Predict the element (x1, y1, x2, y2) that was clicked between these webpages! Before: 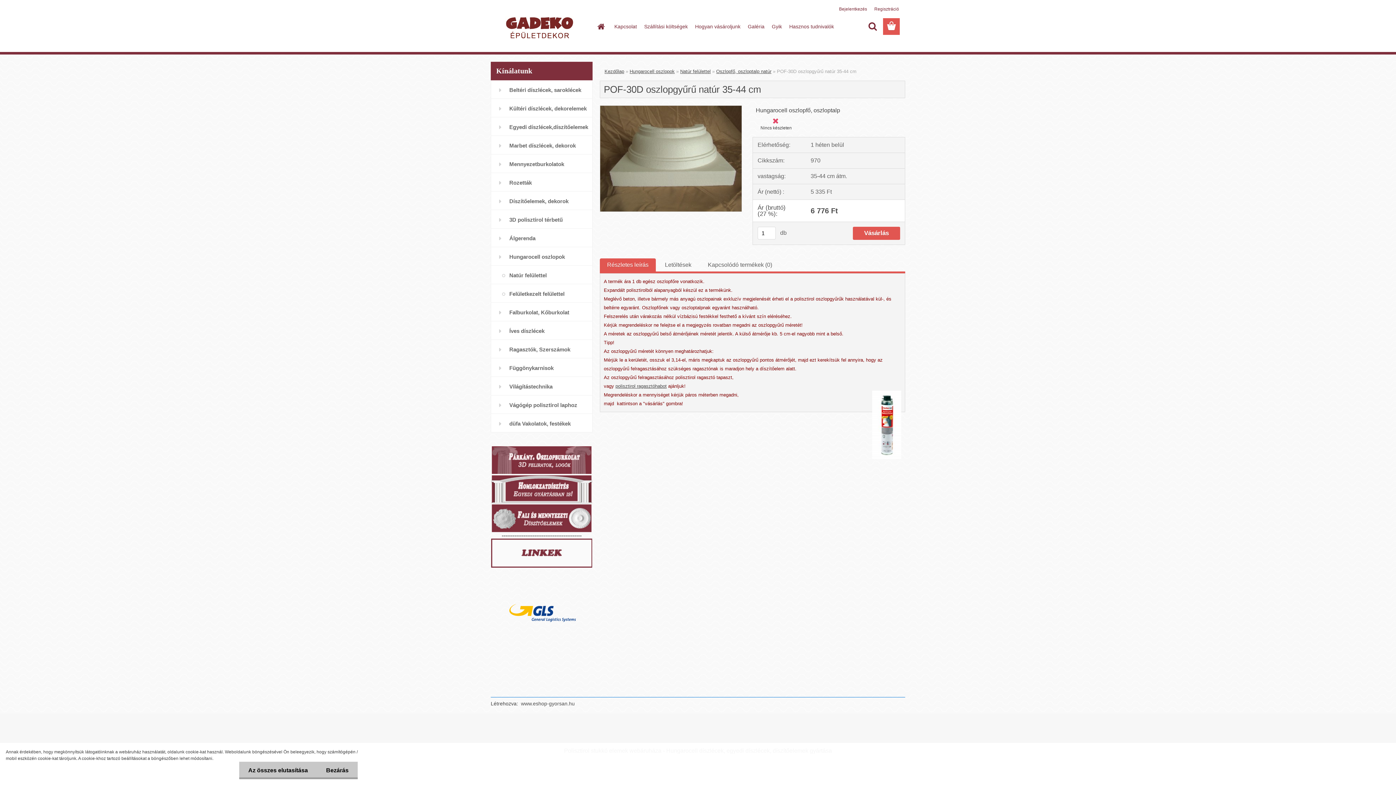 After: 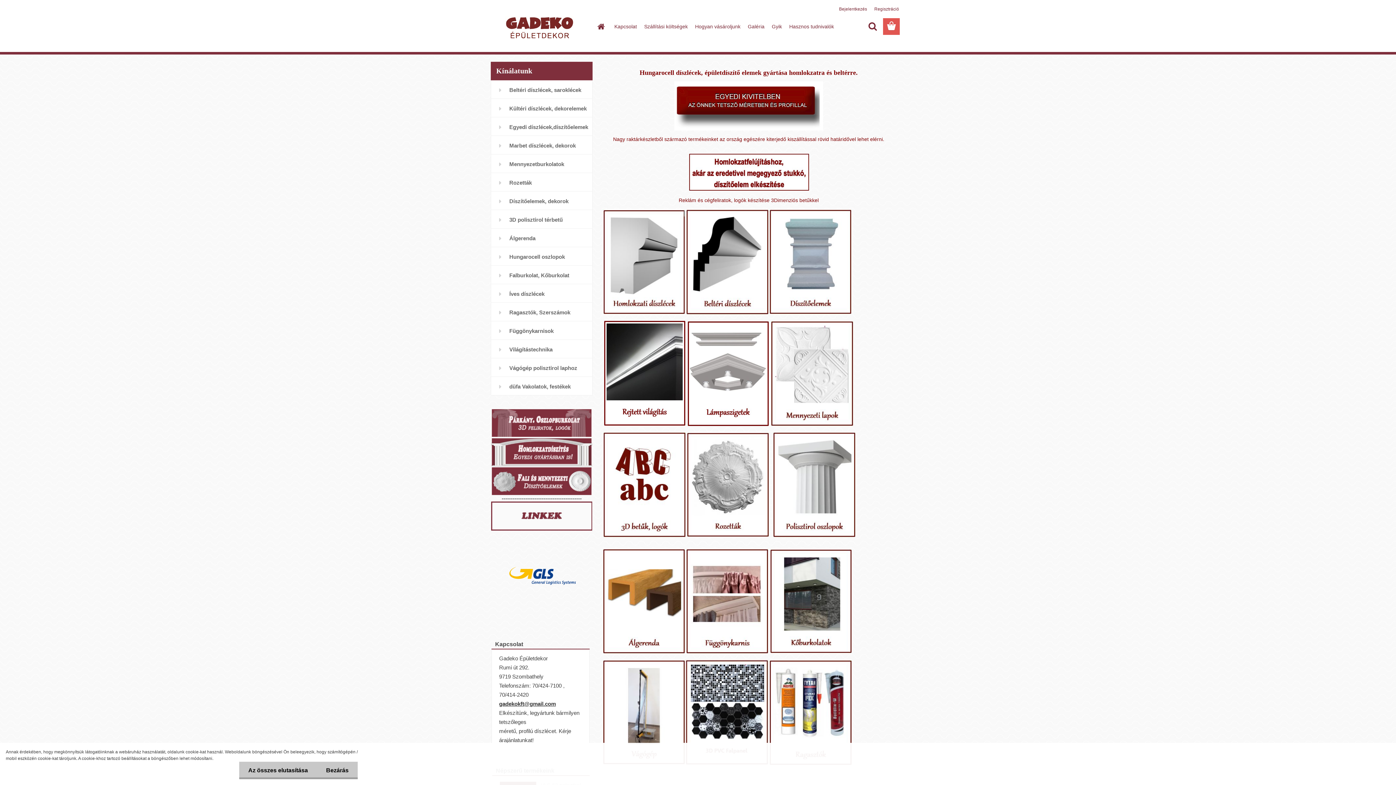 Action: bbox: (592, 18, 609, 34)